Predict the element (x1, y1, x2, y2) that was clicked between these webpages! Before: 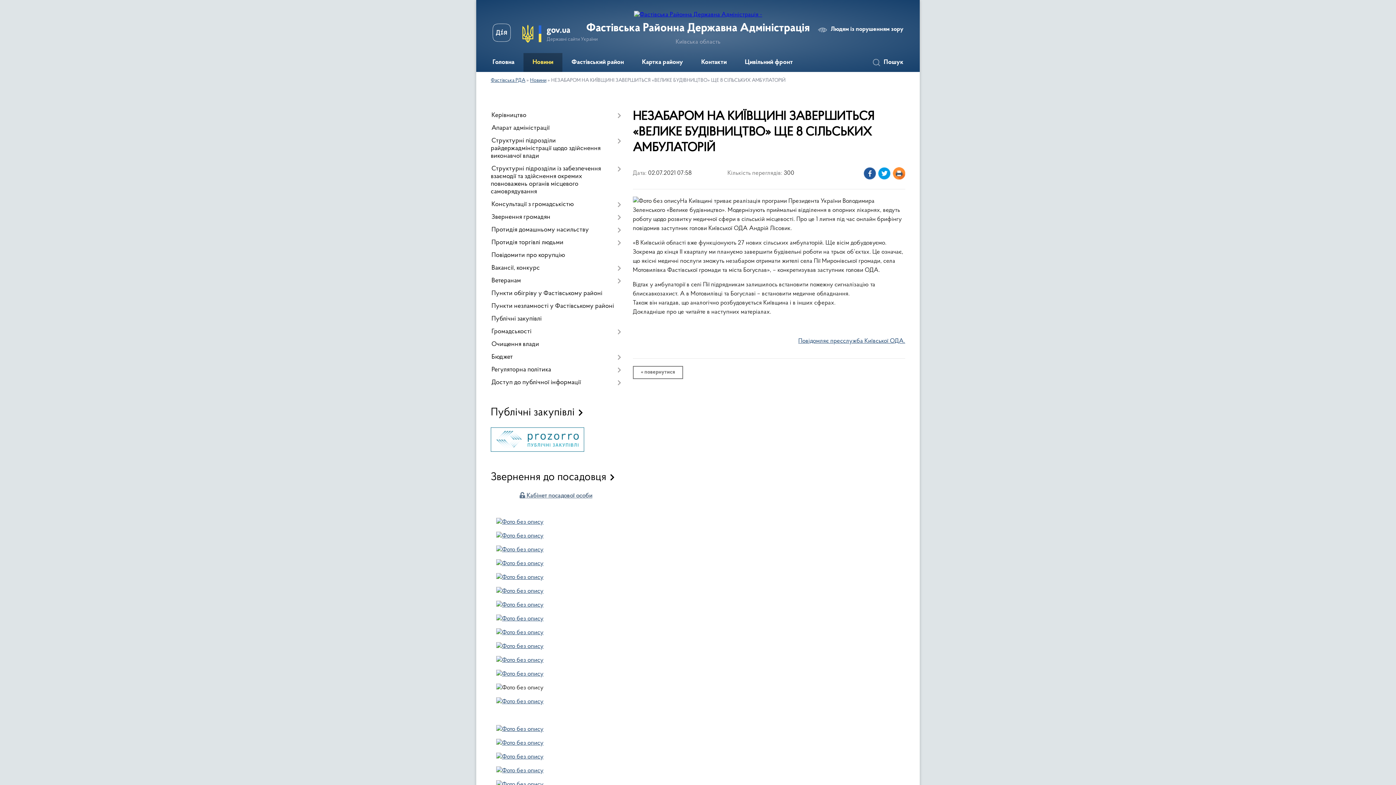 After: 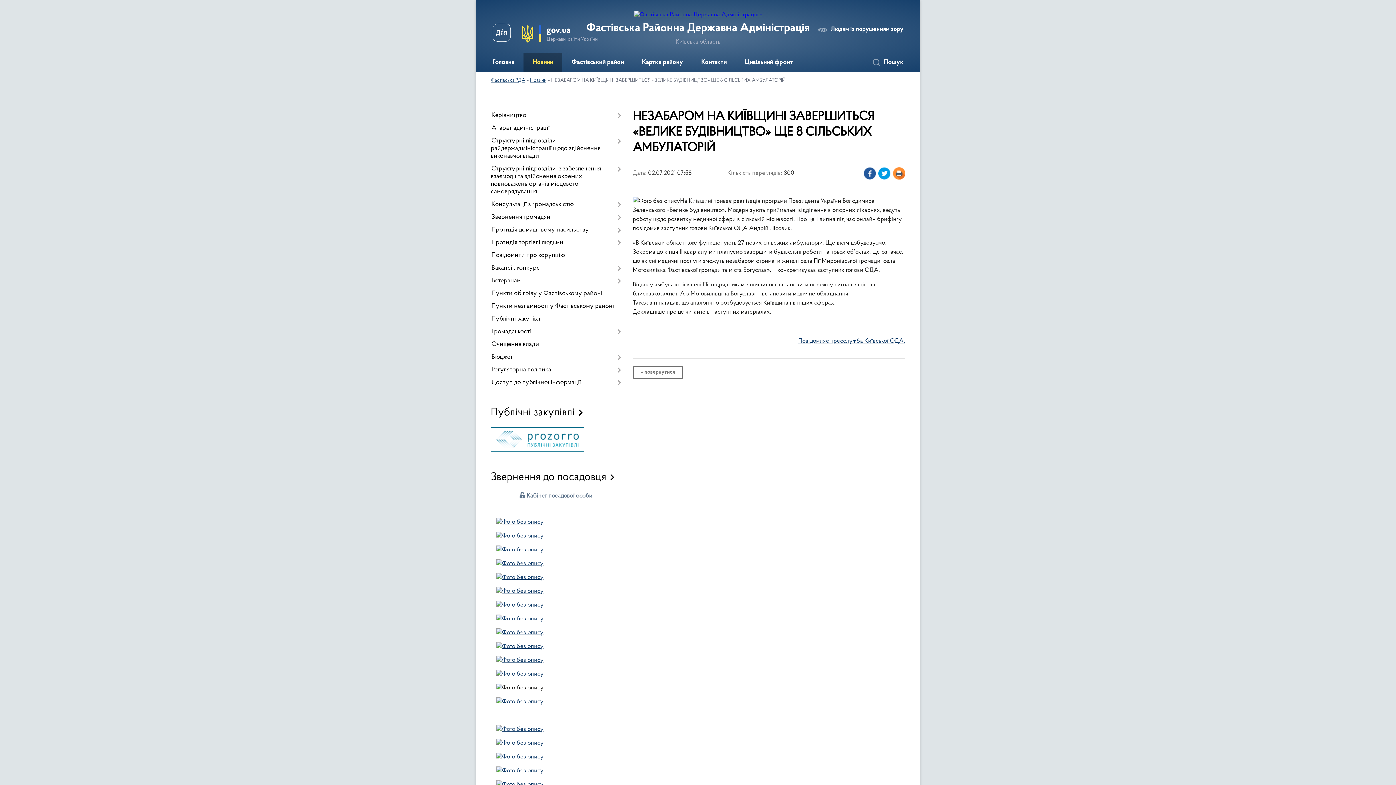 Action: bbox: (492, 23, 510, 44)